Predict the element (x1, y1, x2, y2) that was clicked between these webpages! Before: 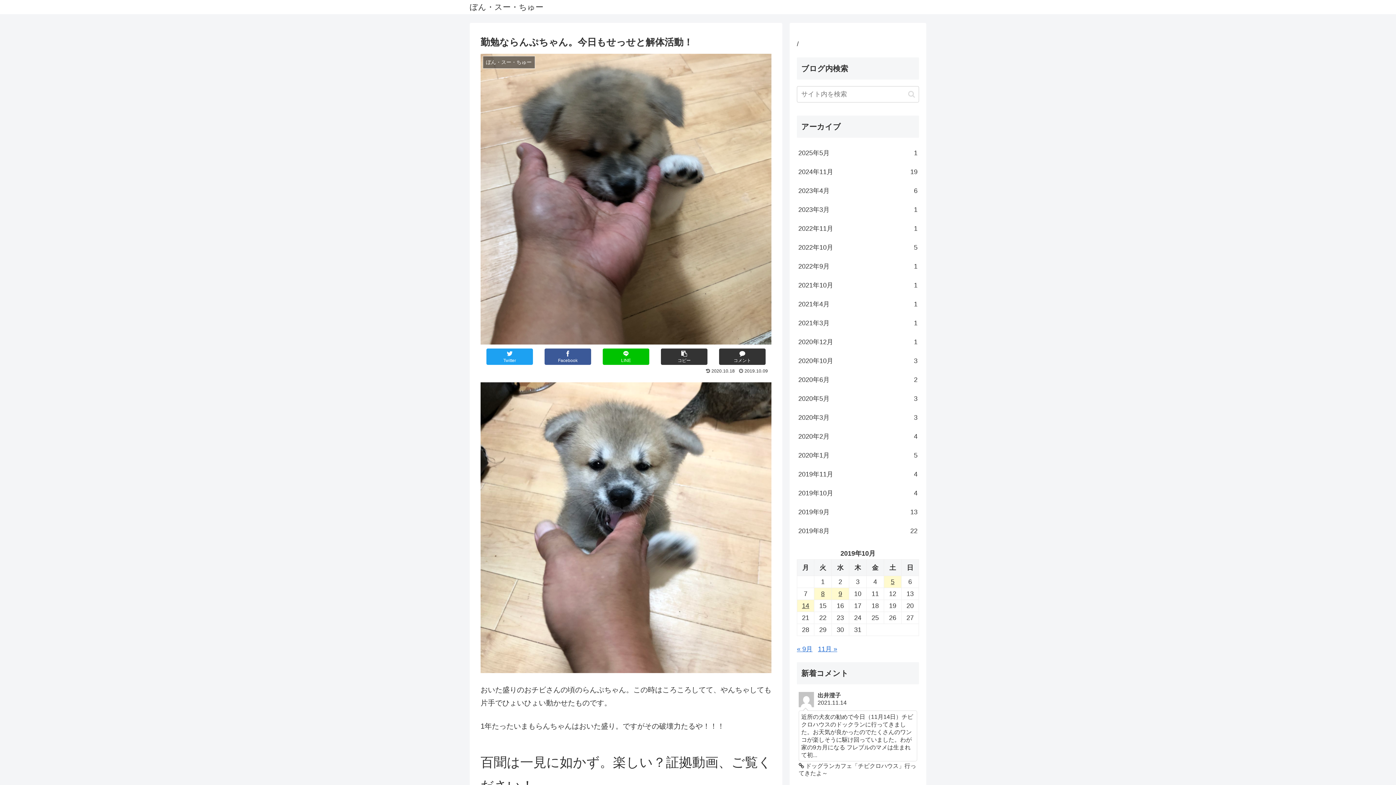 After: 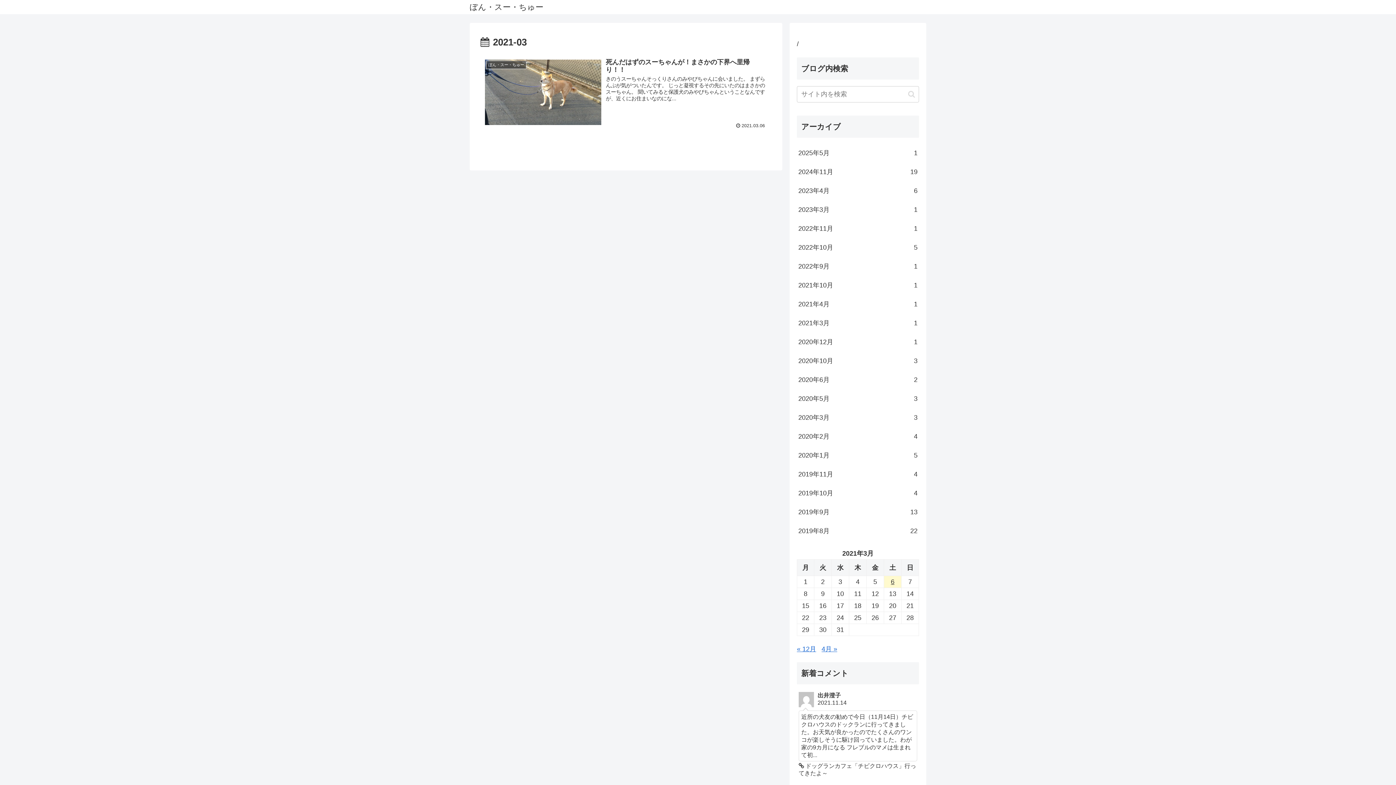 Action: label: 2021年3月
1 bbox: (797, 313, 919, 332)